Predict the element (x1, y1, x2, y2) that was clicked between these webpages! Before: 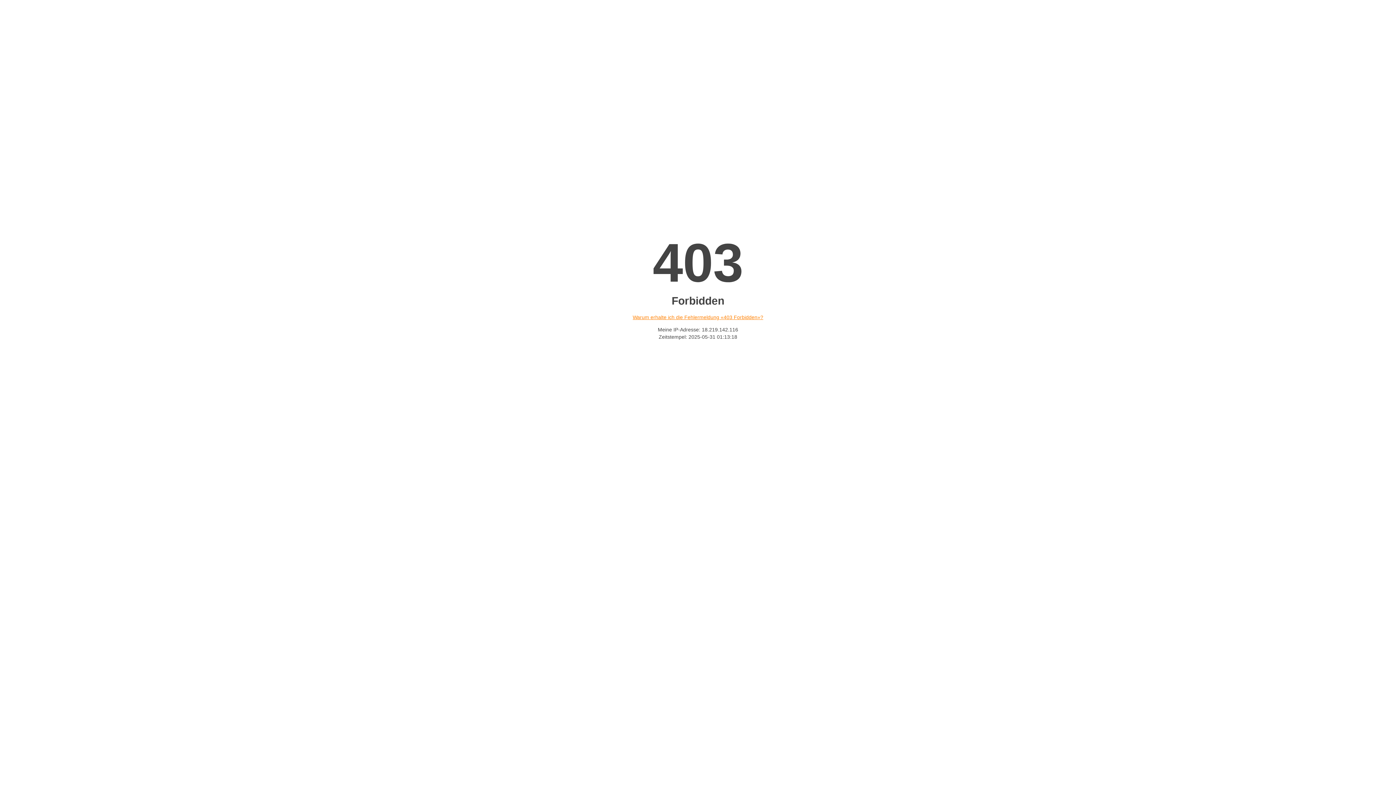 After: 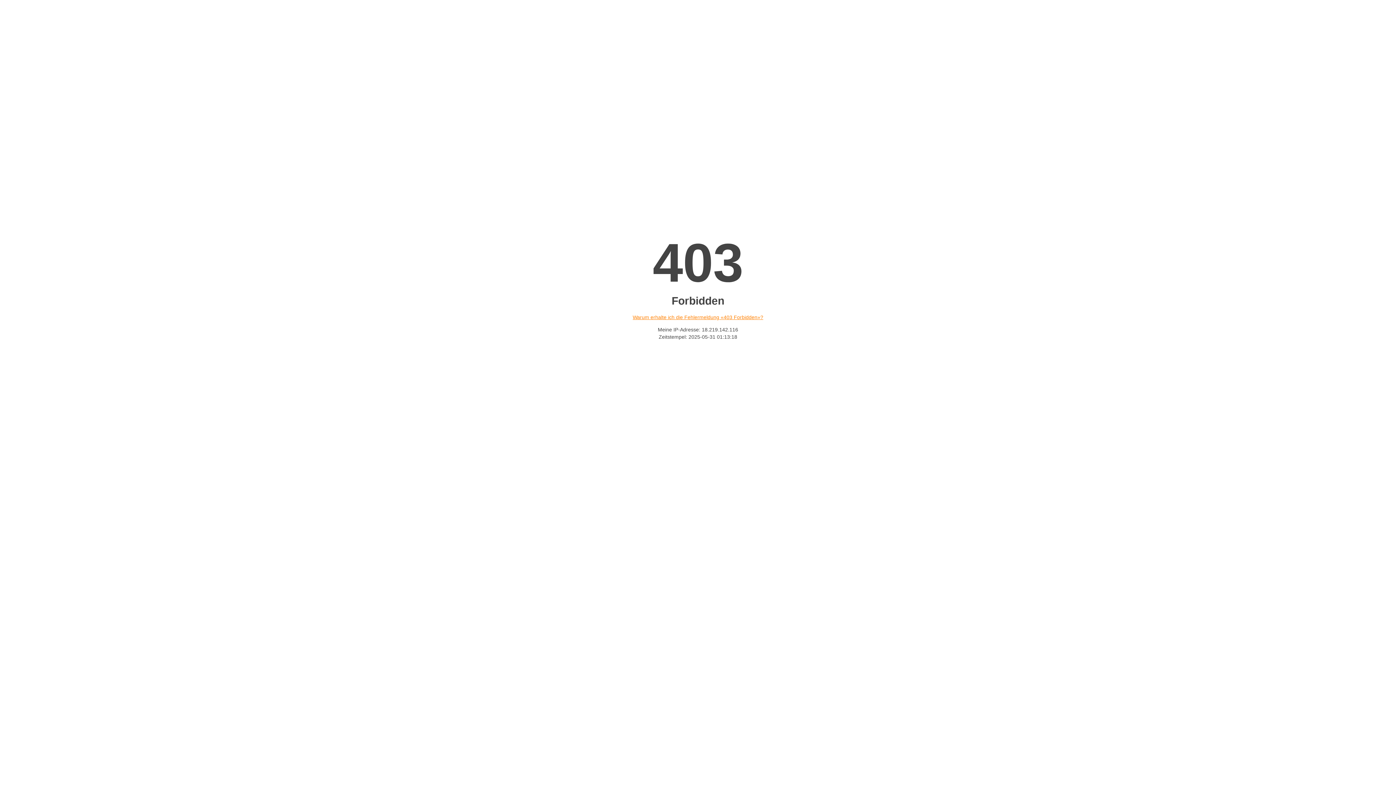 Action: bbox: (632, 314, 763, 320) label: Warum erhalte ich die Fehlermeldung «403 Forbidden»?